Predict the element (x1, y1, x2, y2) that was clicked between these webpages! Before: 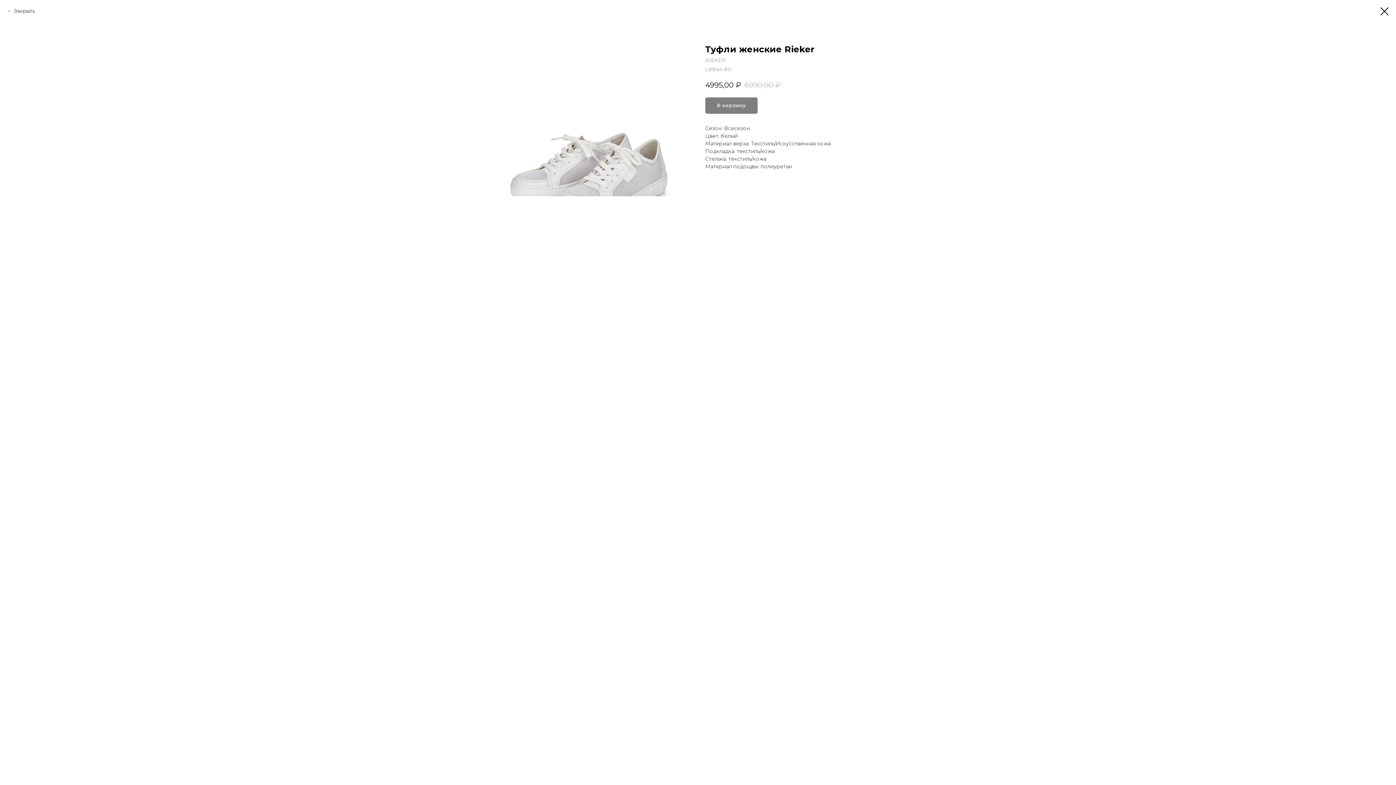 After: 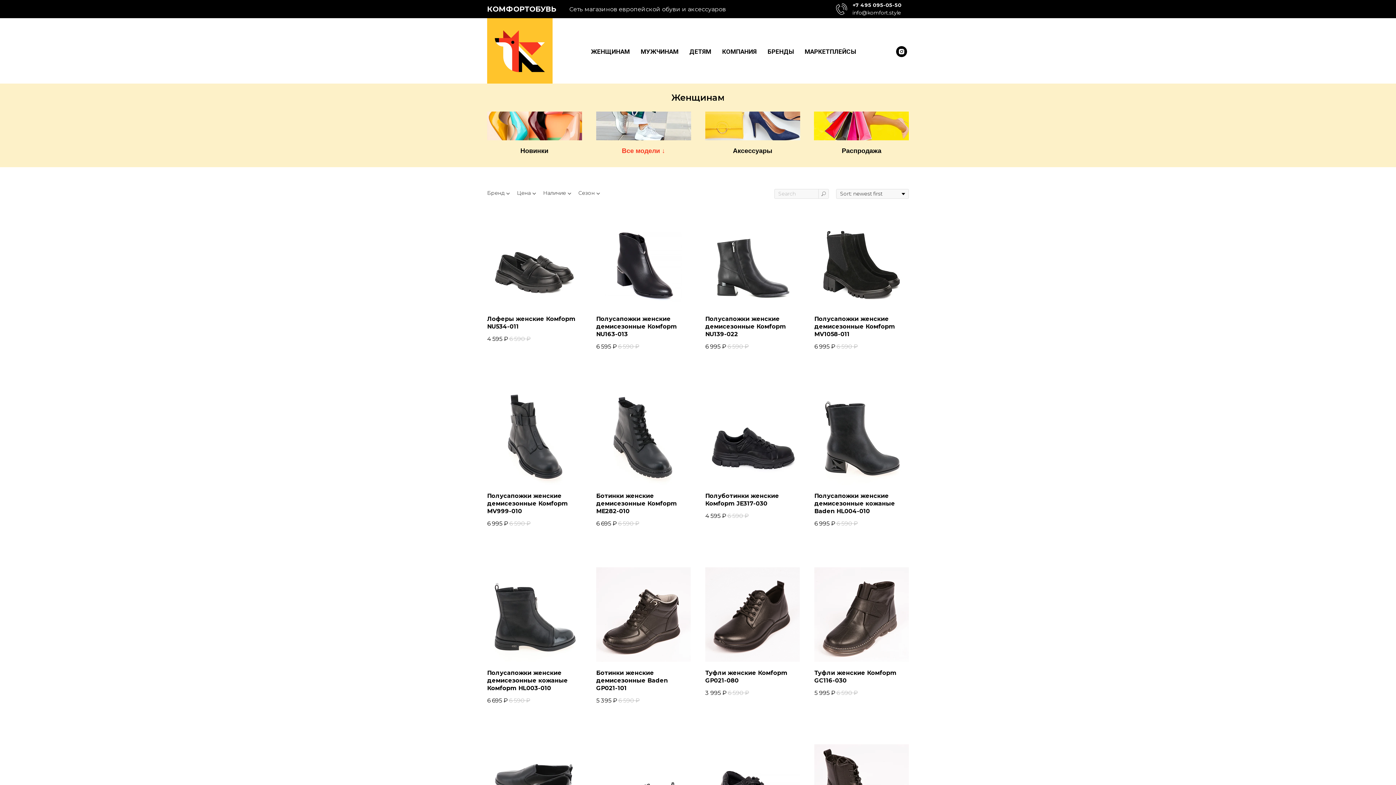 Action: bbox: (1380, 7, 1389, 15)